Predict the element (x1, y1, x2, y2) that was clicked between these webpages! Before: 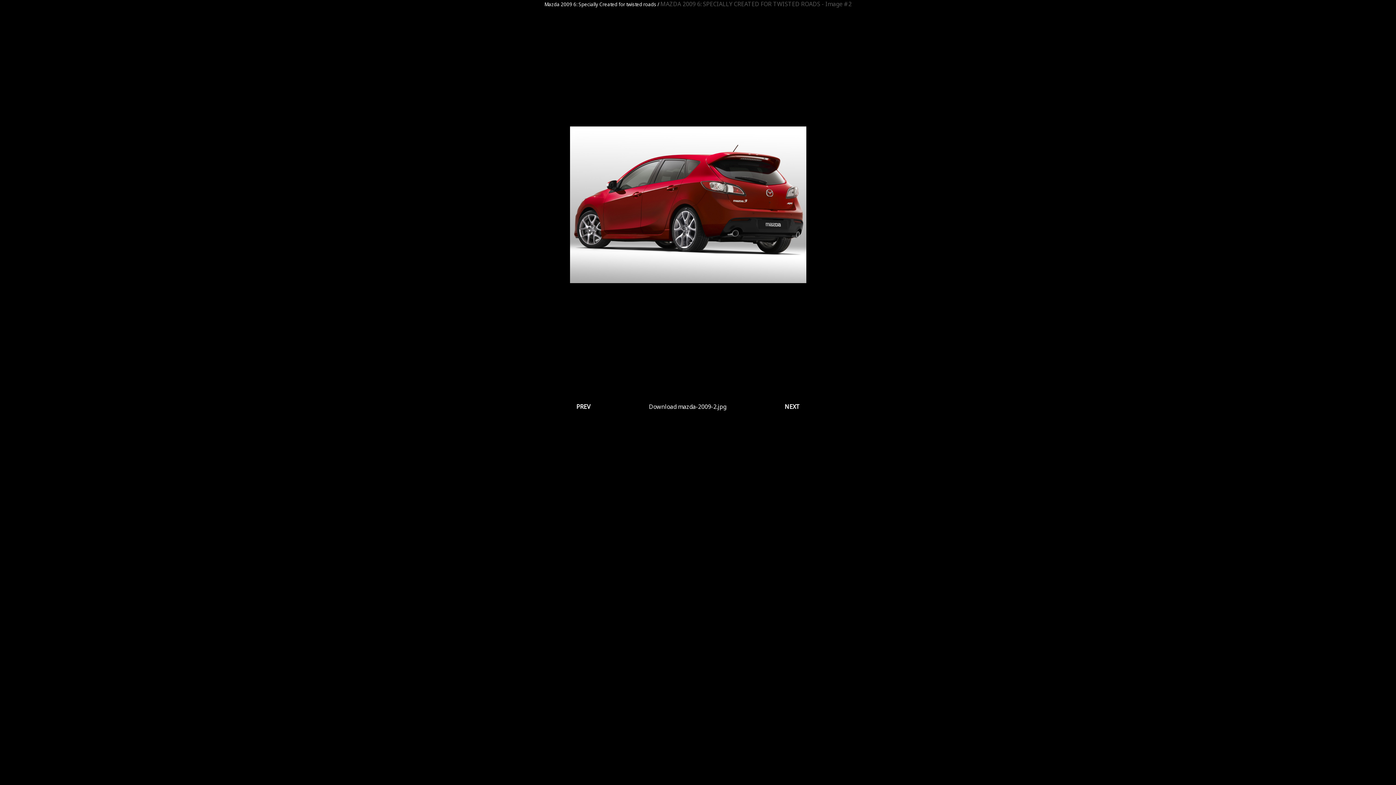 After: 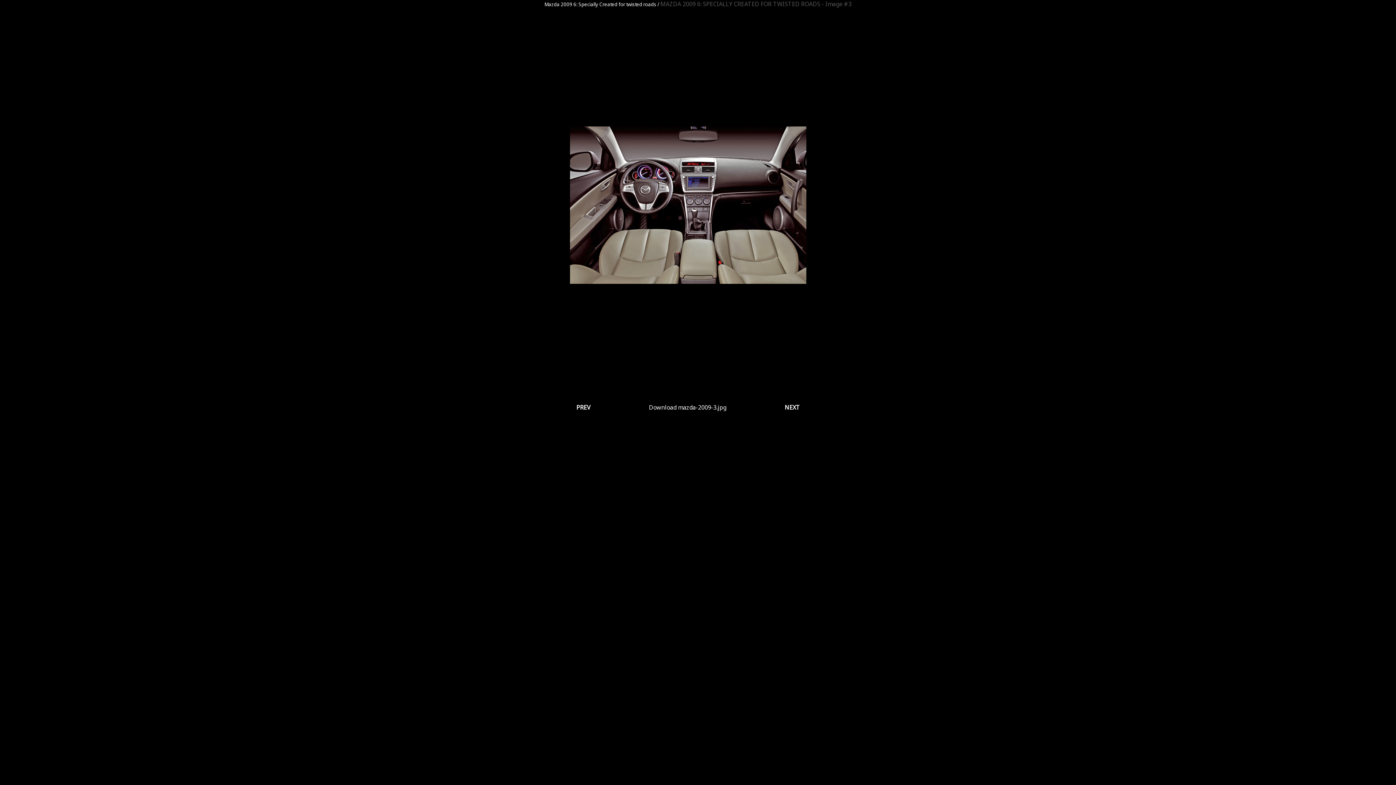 Action: label: NEXT bbox: (784, 402, 800, 410)